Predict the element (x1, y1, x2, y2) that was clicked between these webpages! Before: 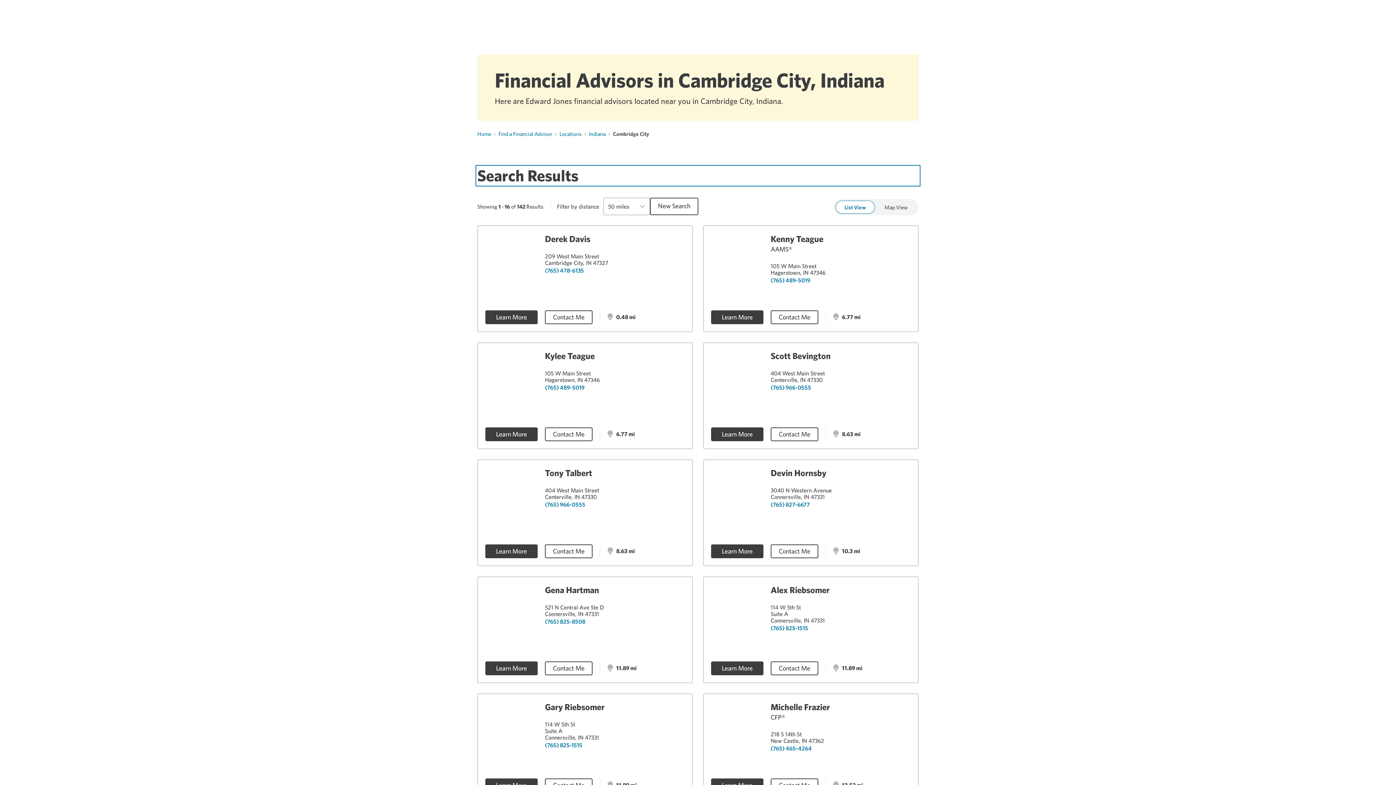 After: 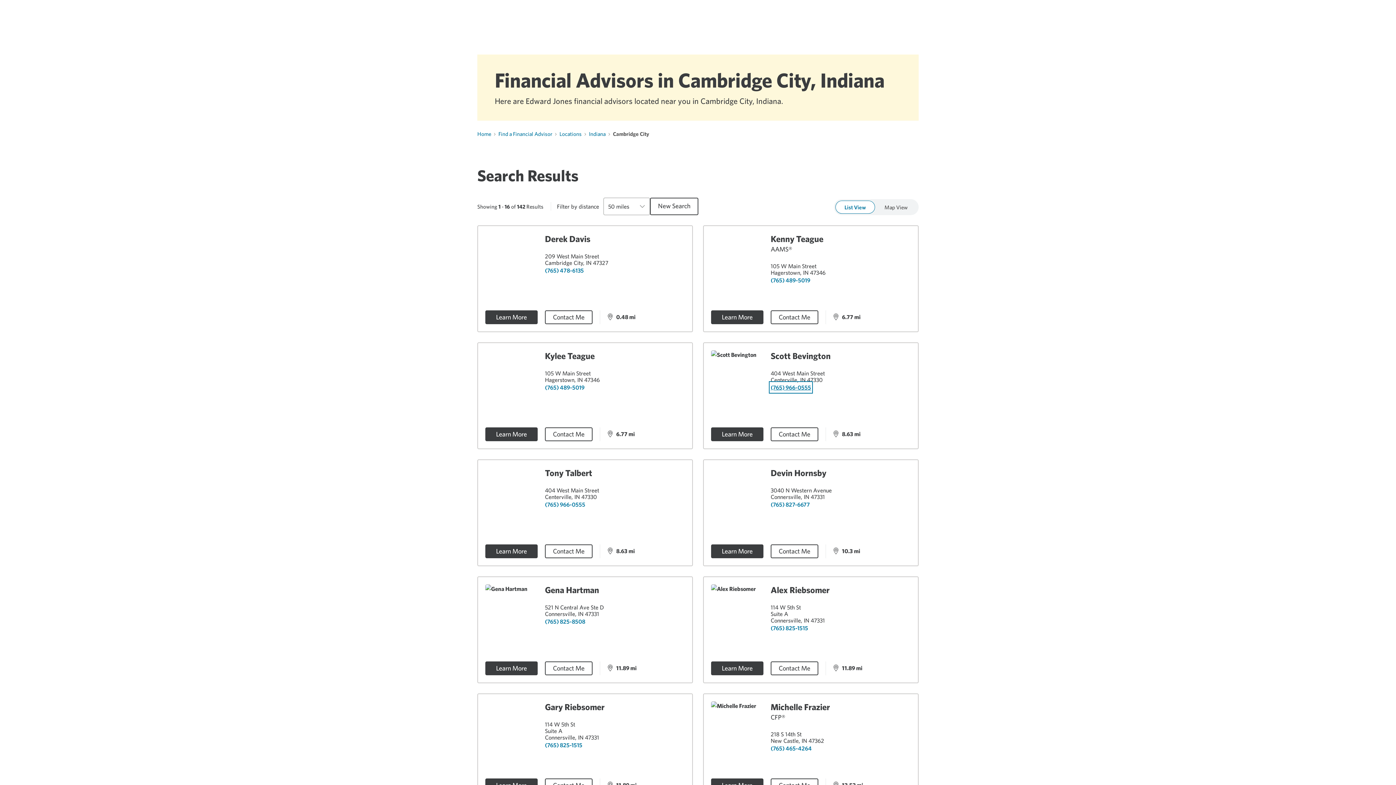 Action: label: (765) 966-0555, phone Scott Bevington bbox: (770, 383, 811, 392)